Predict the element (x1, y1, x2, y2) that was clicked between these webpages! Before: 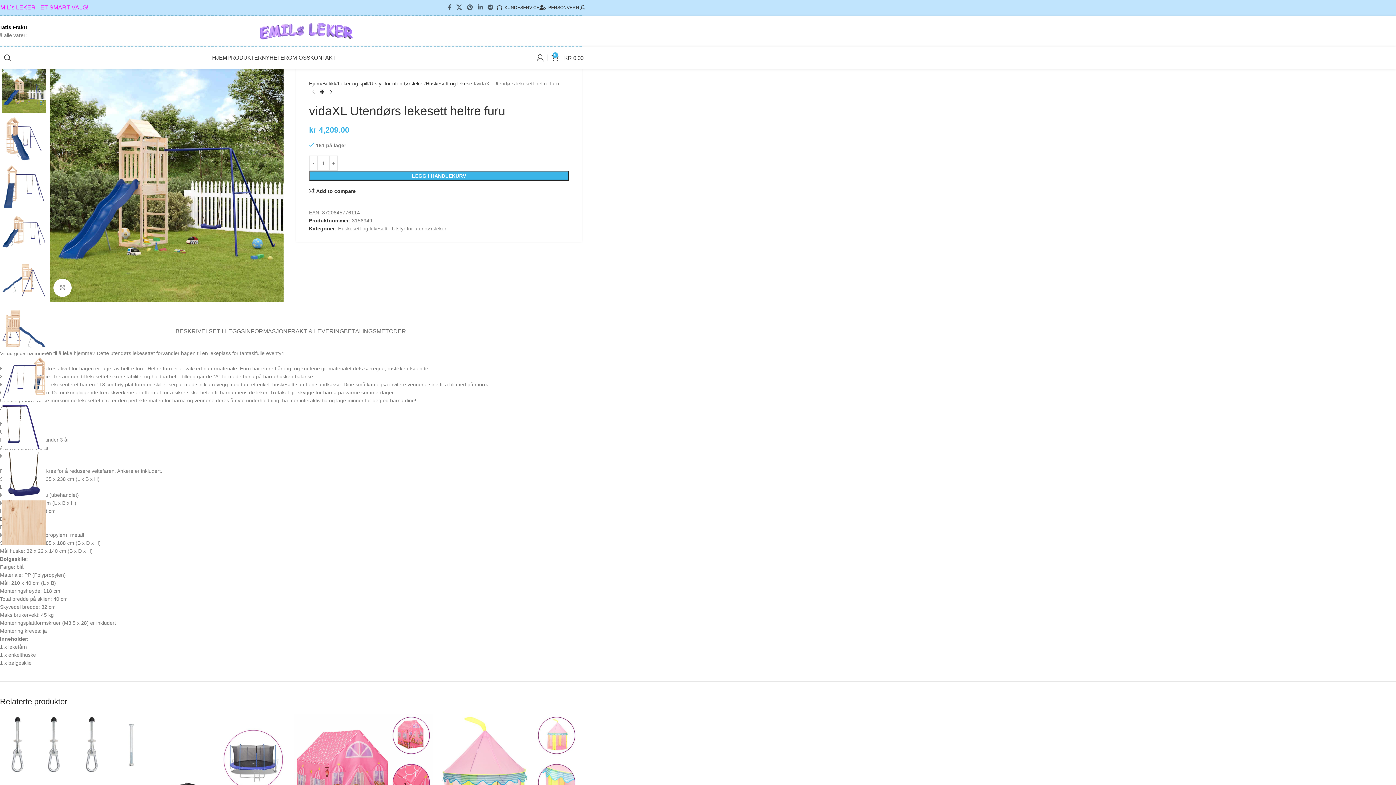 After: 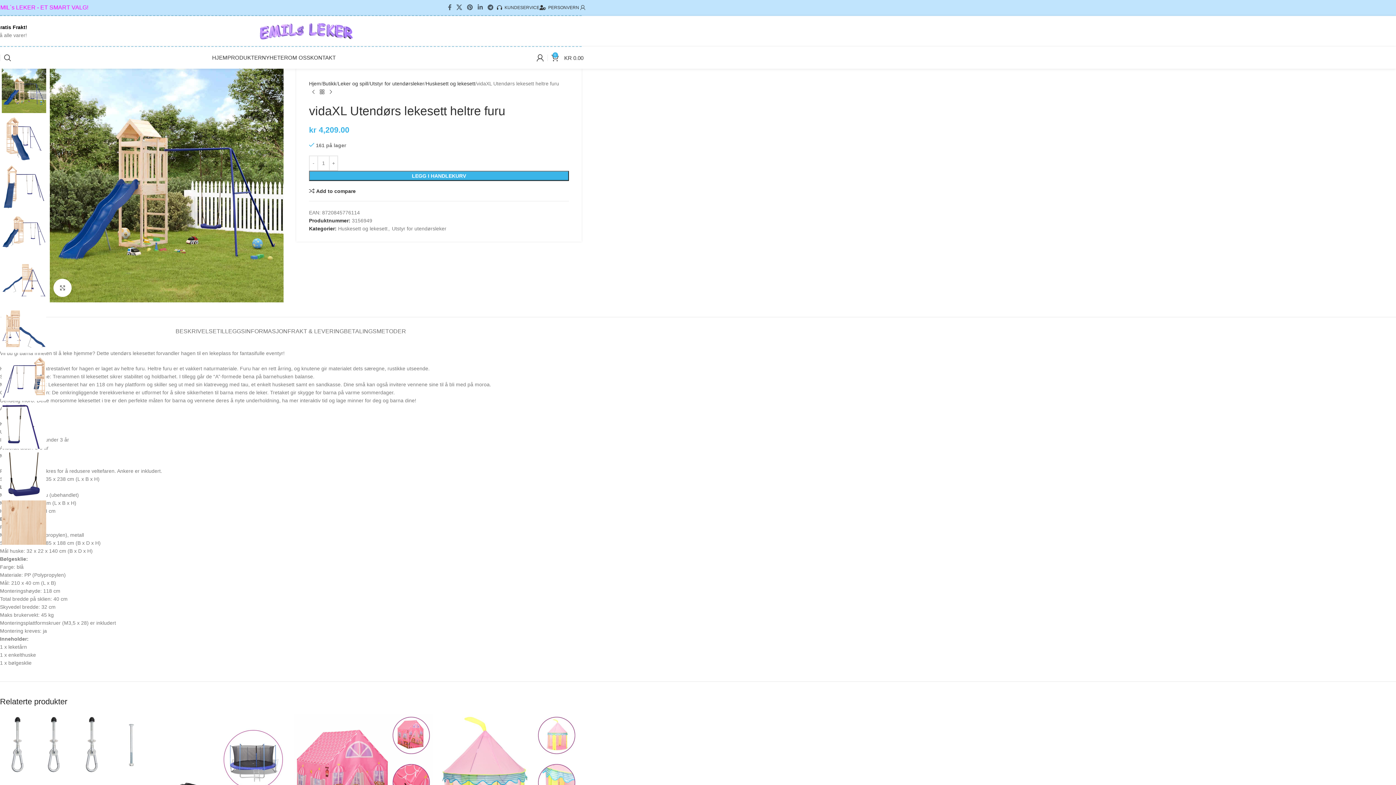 Action: bbox: (309, 188, 355, 193) label: Add to compare